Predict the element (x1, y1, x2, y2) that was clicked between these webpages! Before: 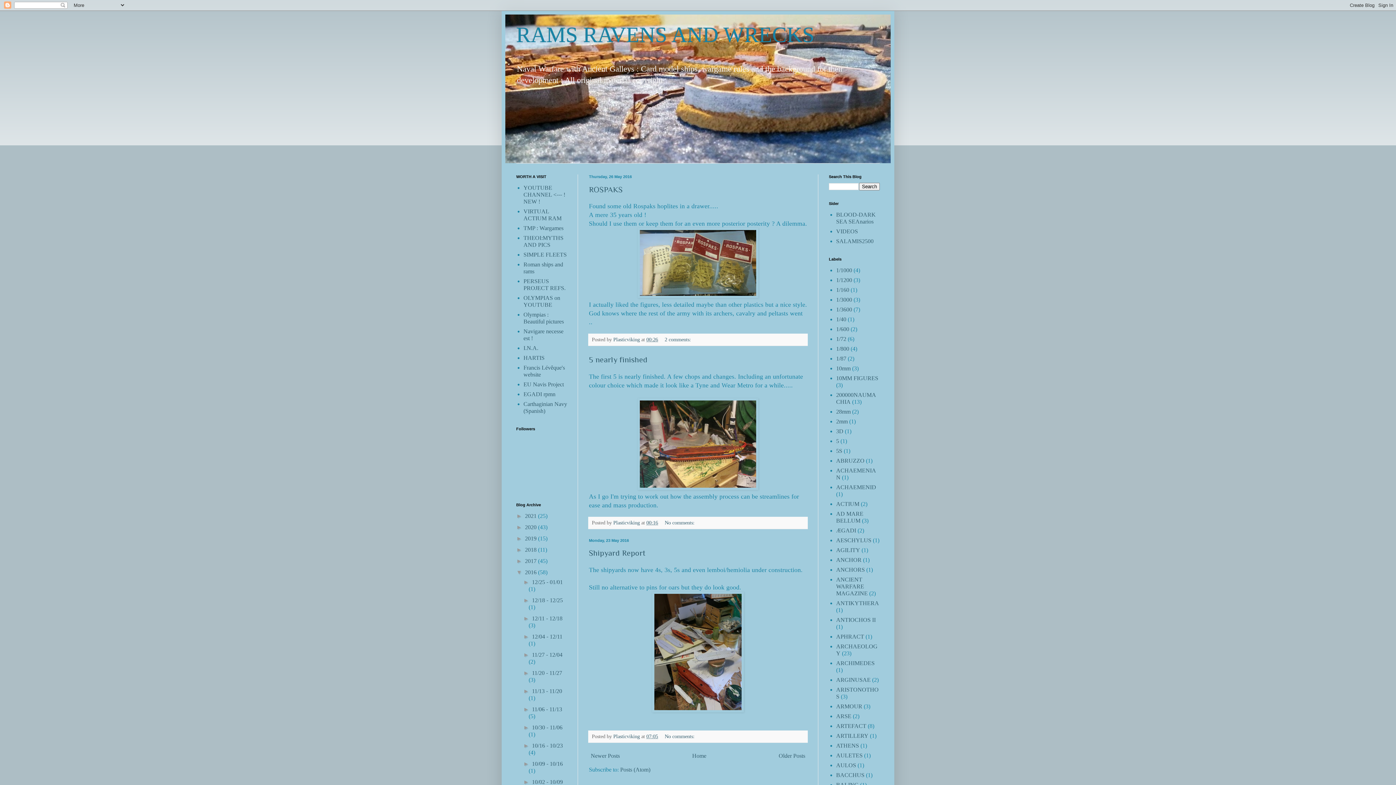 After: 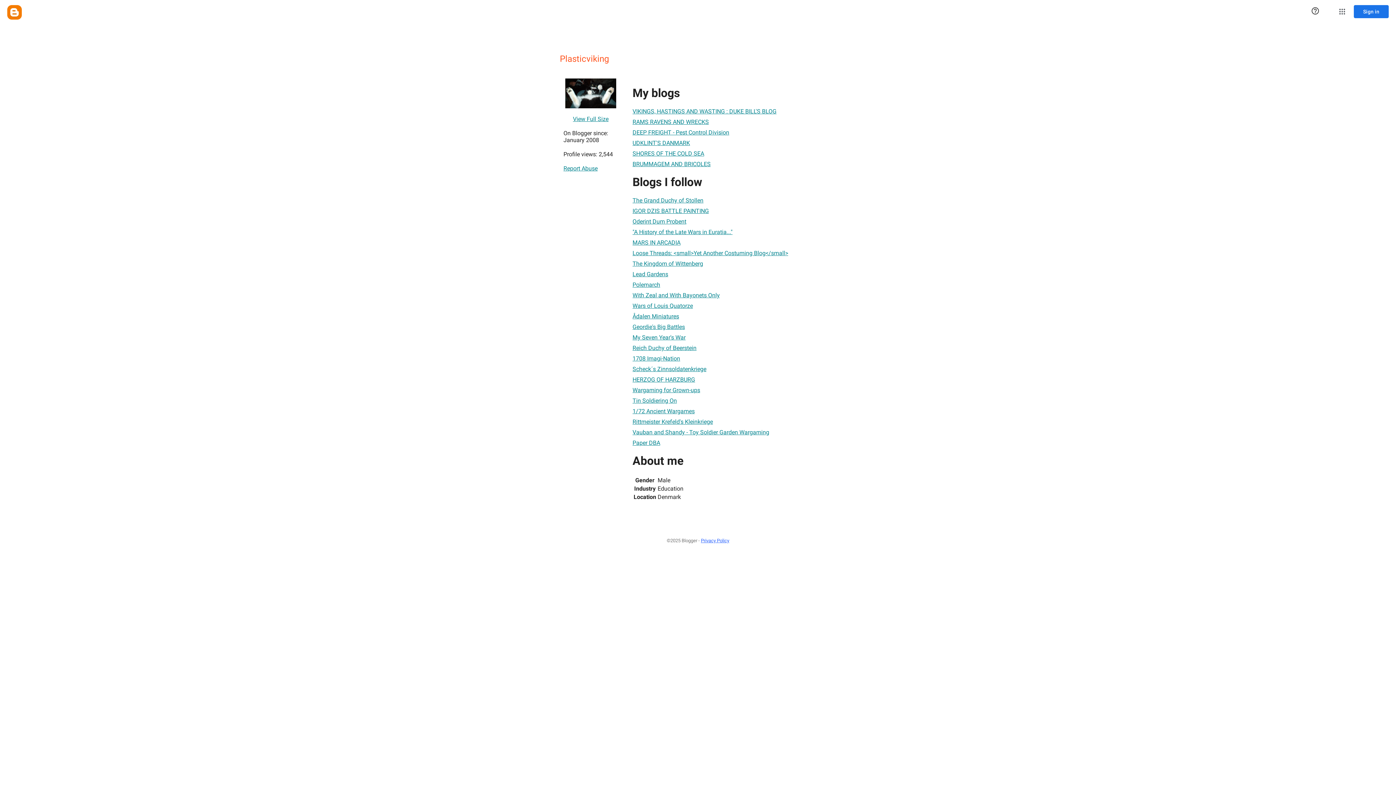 Action: label: Plasticviking  bbox: (613, 336, 641, 342)